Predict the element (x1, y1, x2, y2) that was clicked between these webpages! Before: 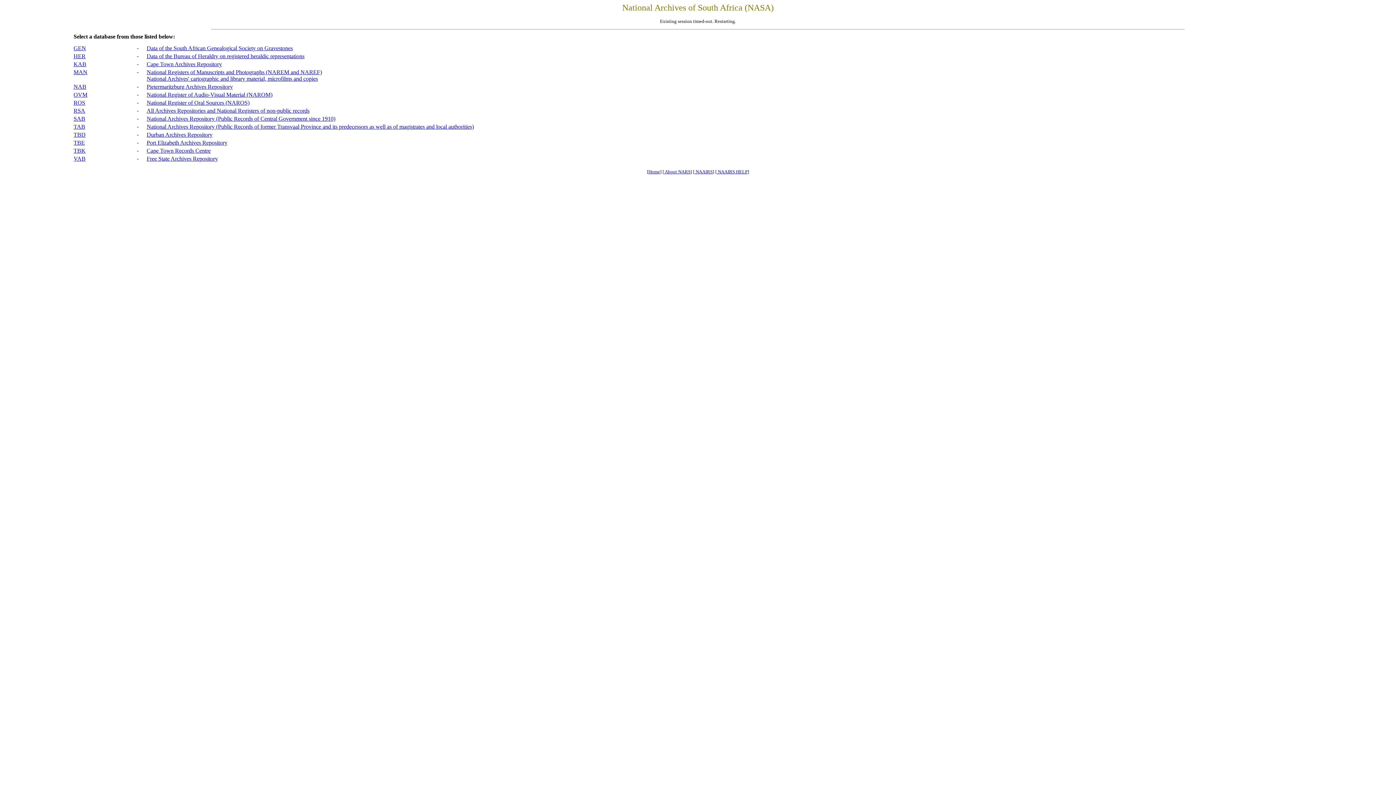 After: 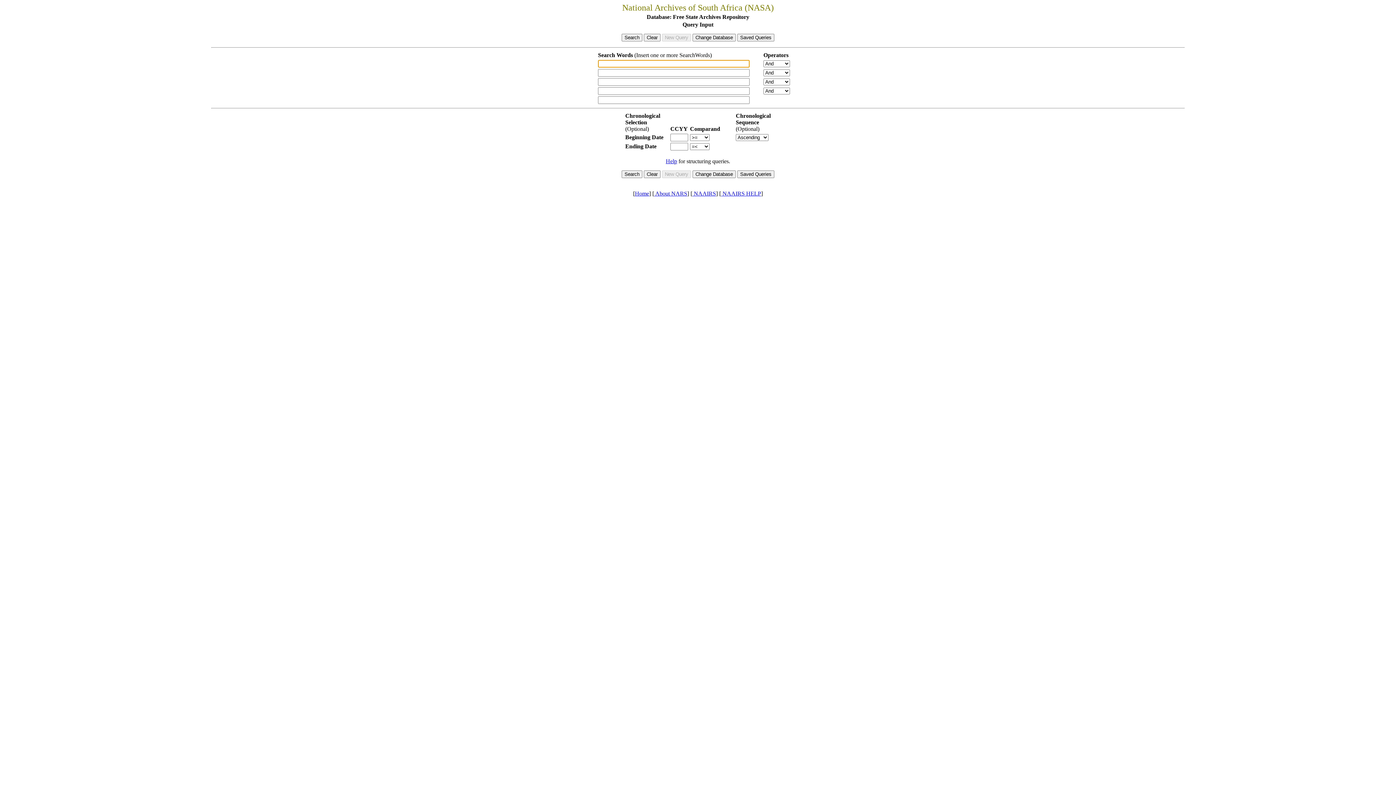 Action: label: VAB bbox: (73, 155, 85, 161)